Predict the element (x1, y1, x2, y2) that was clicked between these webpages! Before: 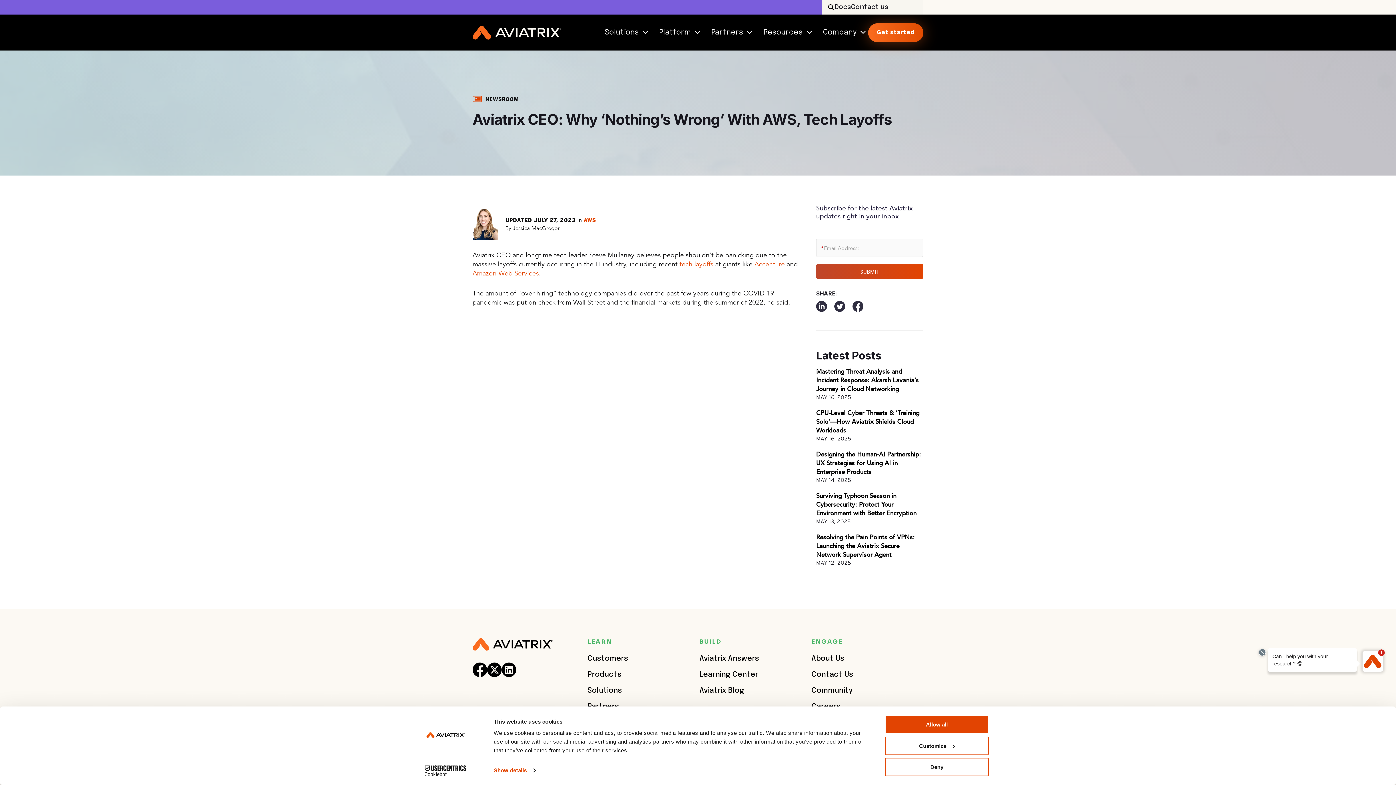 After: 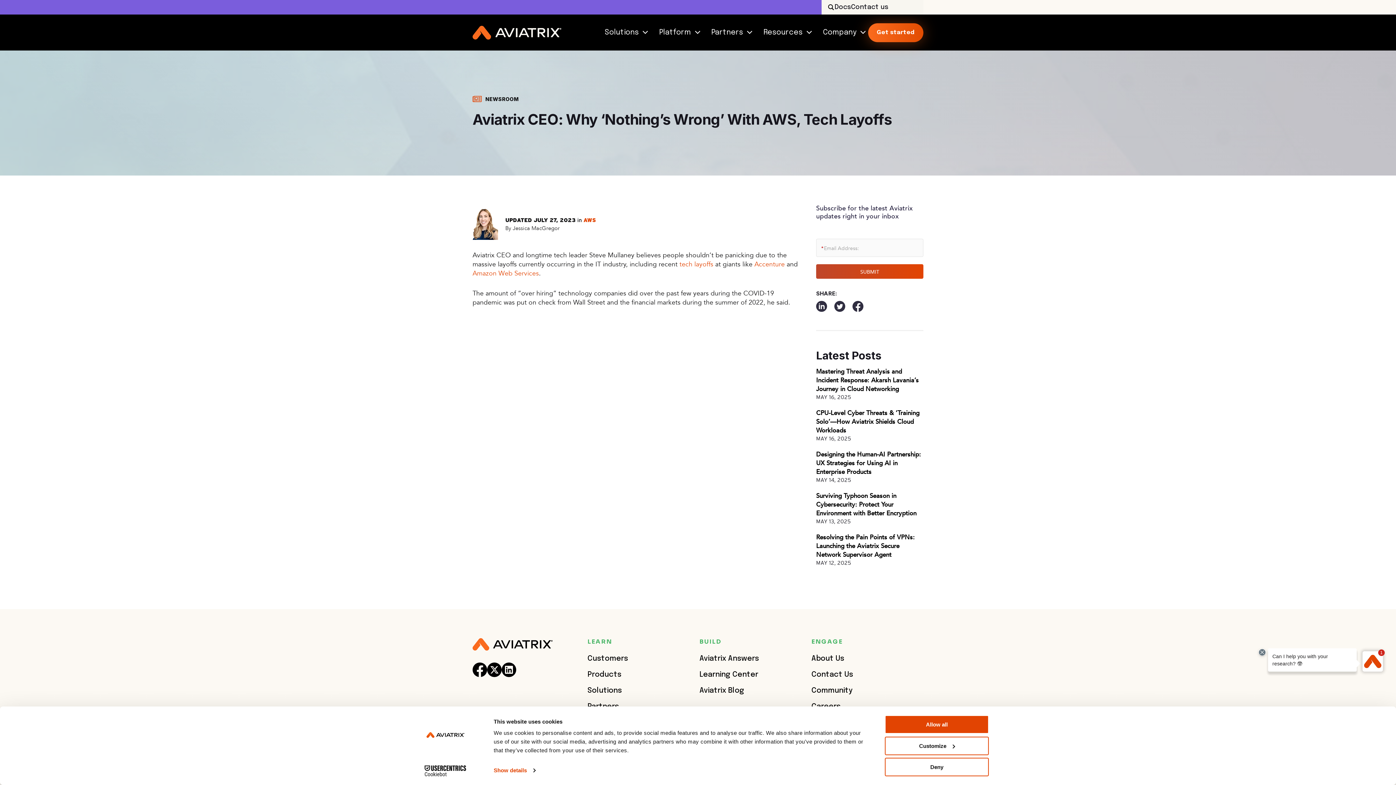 Action: bbox: (852, 301, 863, 312)